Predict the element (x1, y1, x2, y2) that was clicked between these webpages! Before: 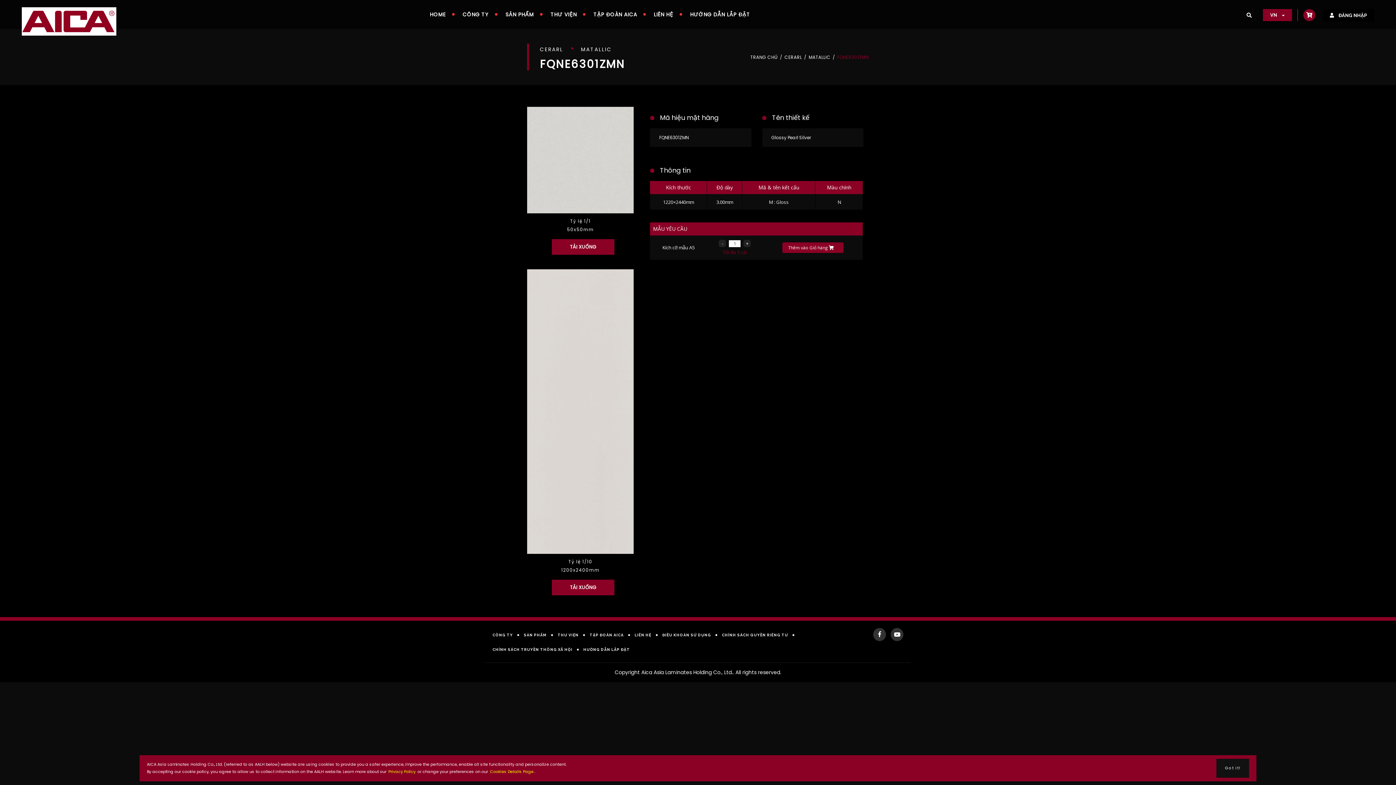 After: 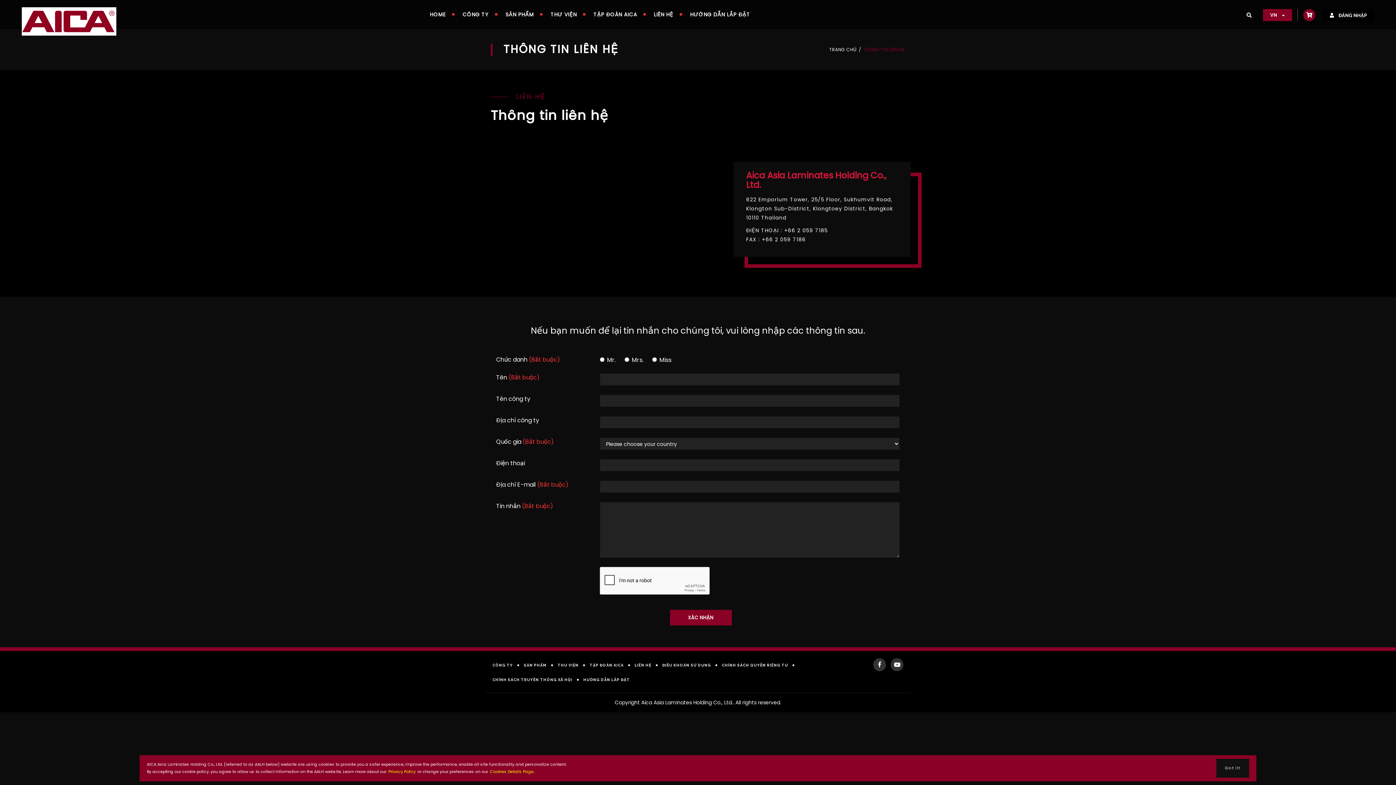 Action: bbox: (633, 628, 660, 642) label: LIÊN HỆ